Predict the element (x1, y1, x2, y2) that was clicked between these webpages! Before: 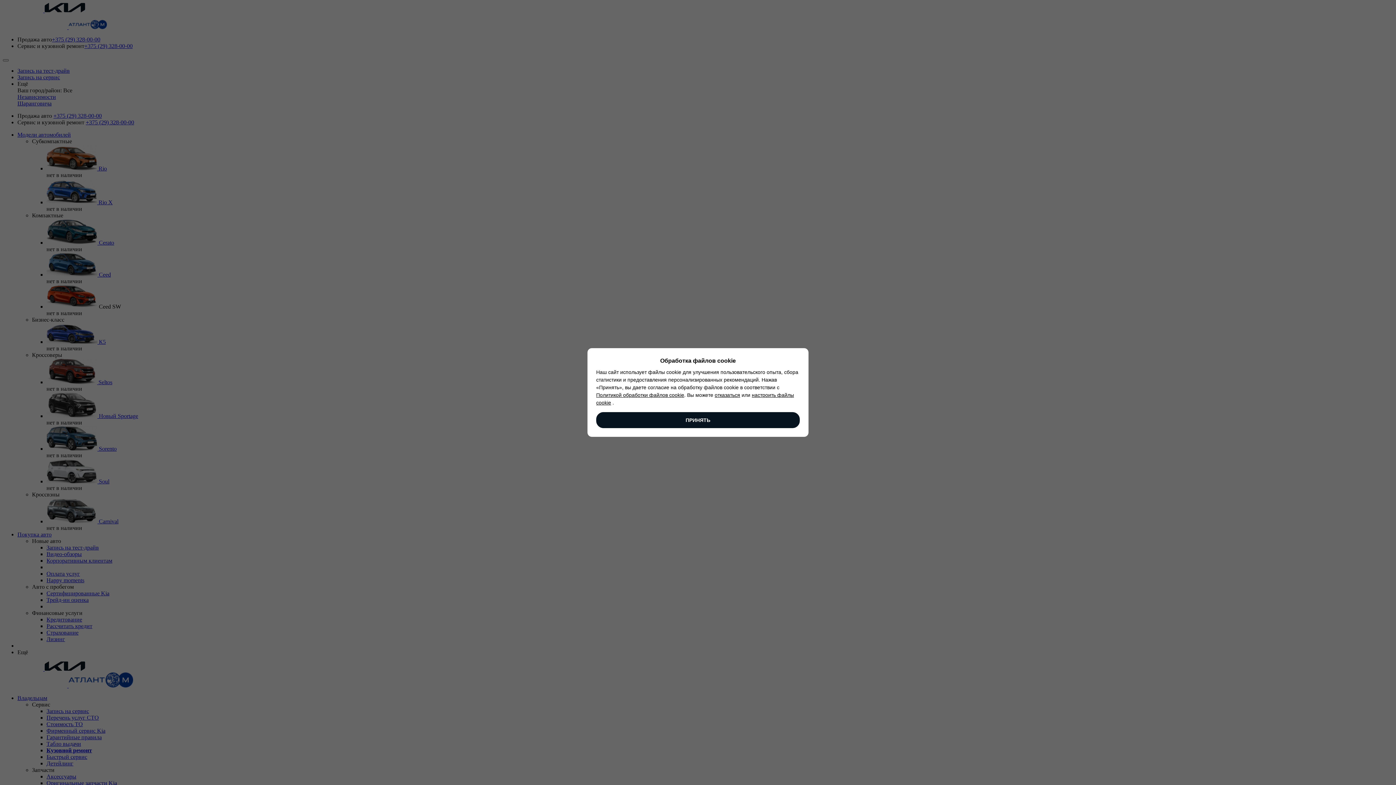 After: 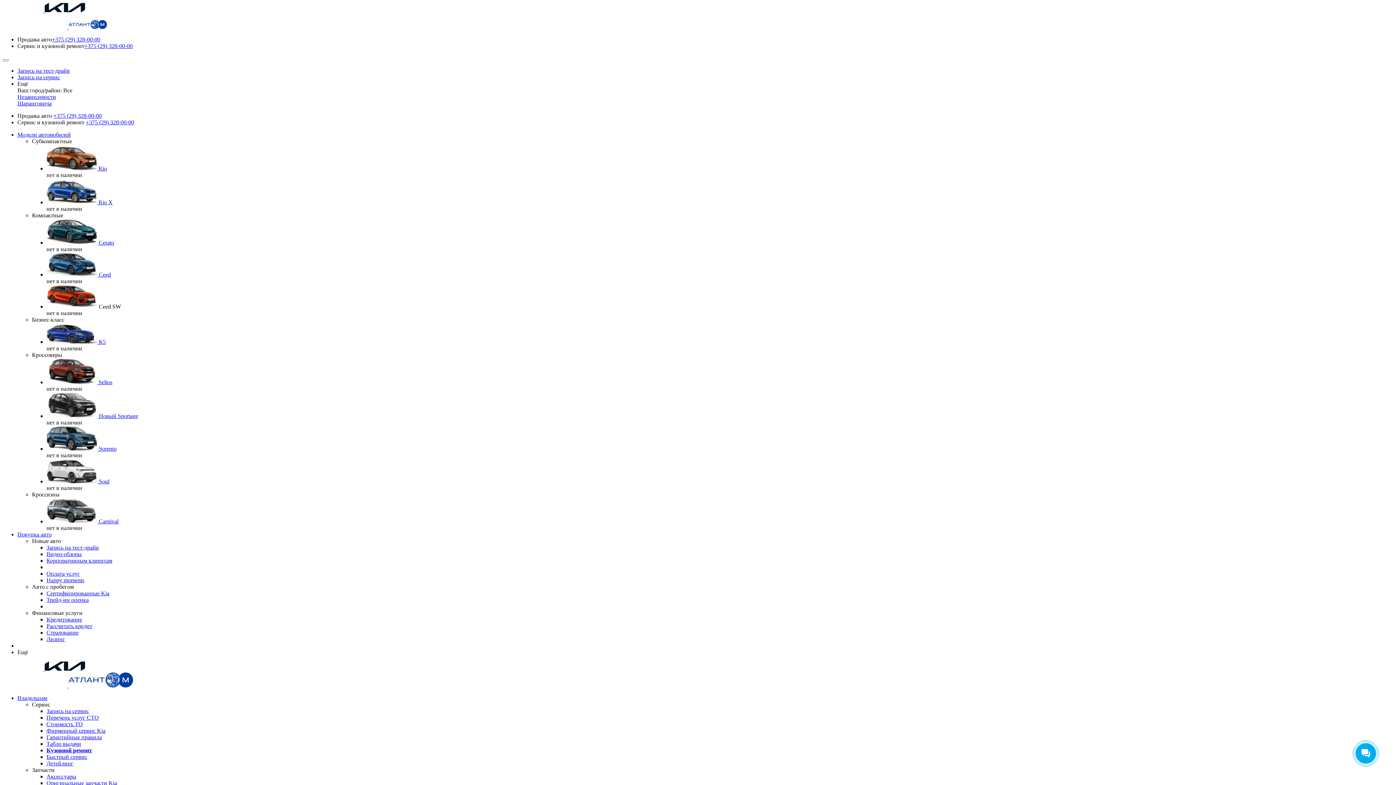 Action: label: ПРИНЯТЬ bbox: (596, 412, 800, 428)